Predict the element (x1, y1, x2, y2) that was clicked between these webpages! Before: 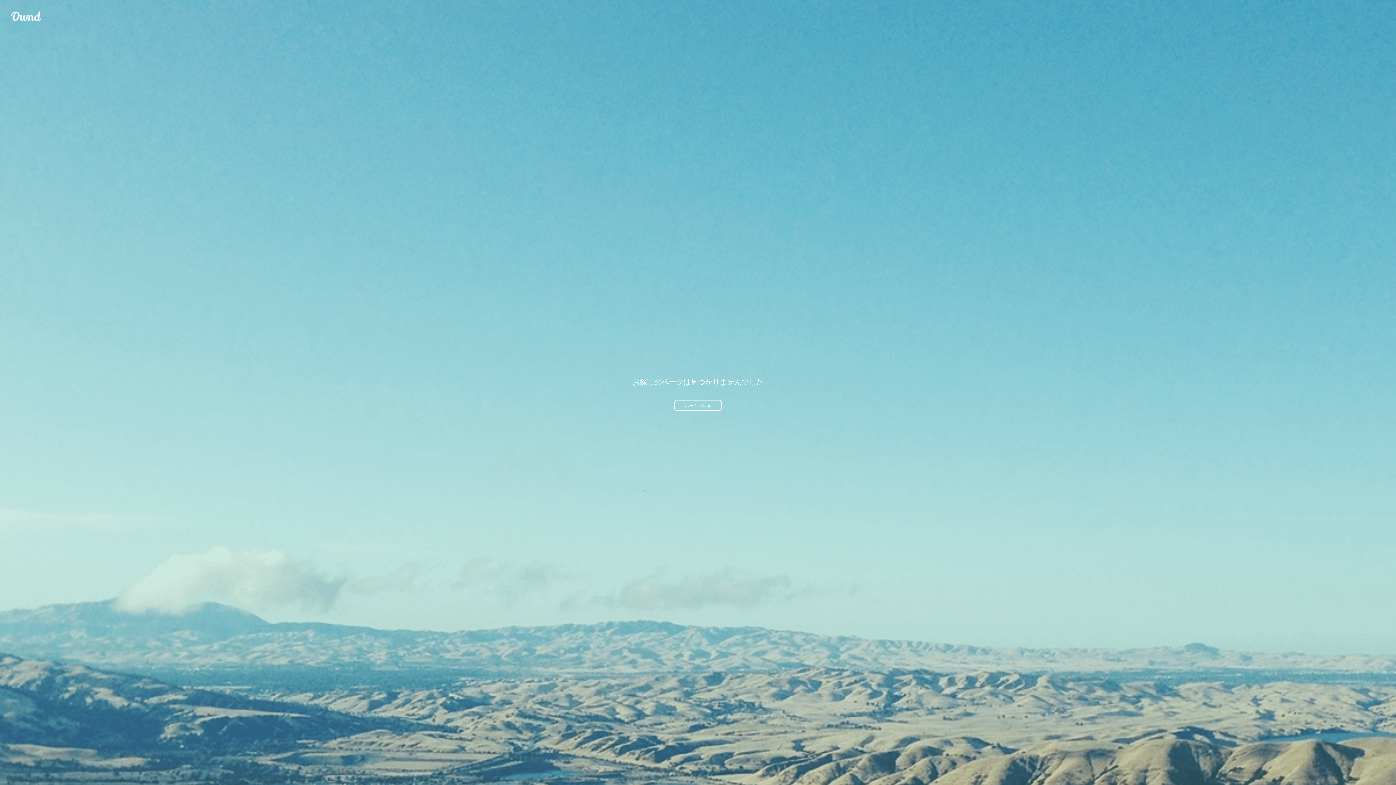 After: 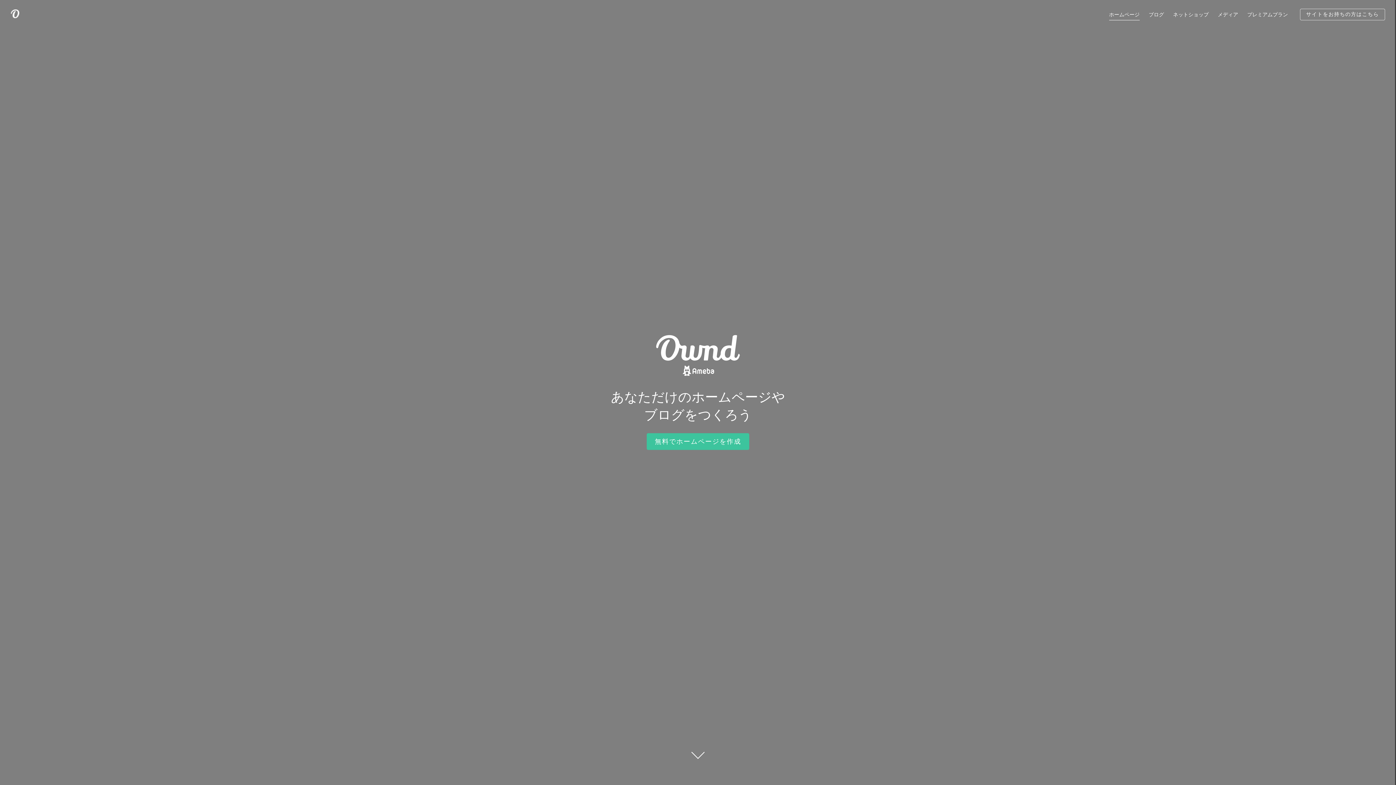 Action: bbox: (10, 10, 41, 21) label: Ameba Ownd